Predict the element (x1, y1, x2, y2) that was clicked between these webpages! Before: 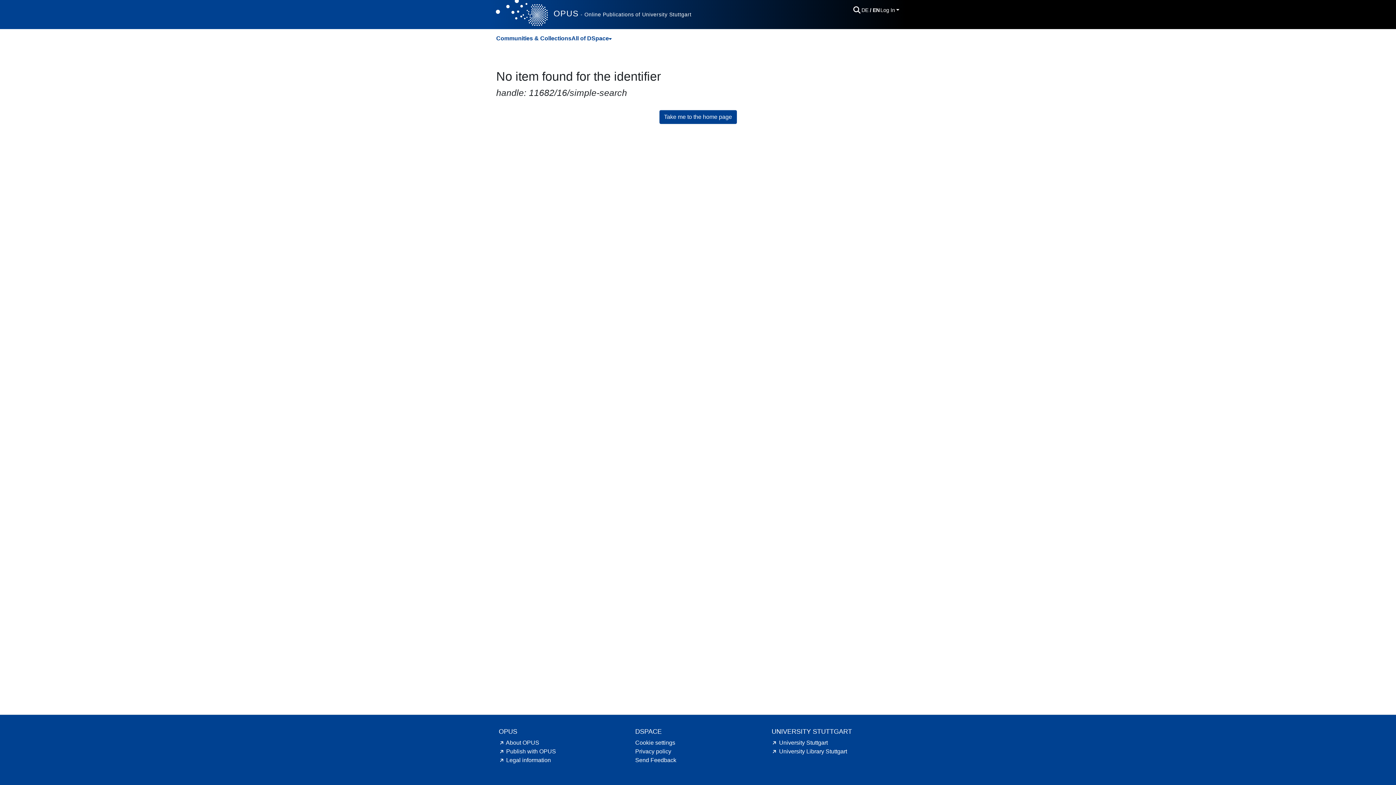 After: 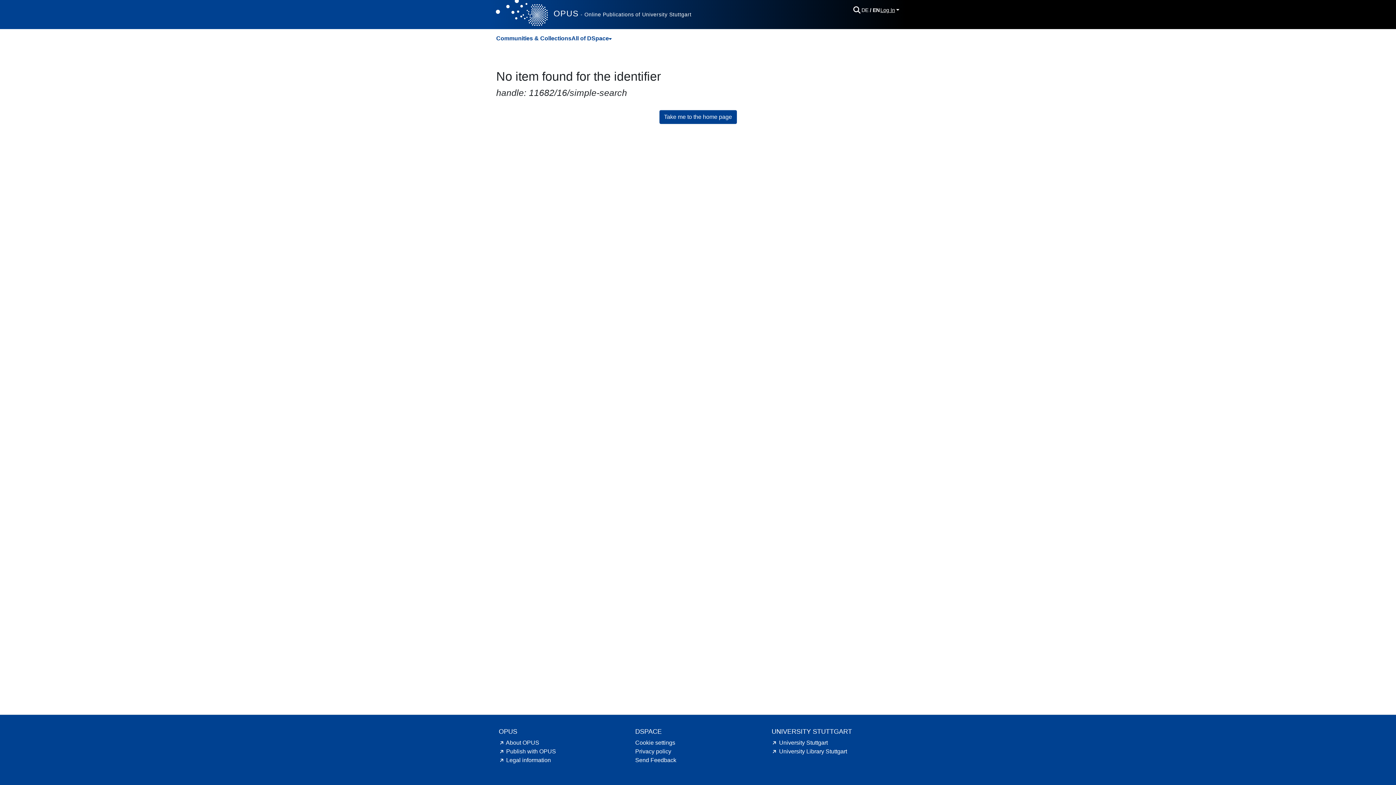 Action: label: Log In bbox: (879, 7, 900, 12)